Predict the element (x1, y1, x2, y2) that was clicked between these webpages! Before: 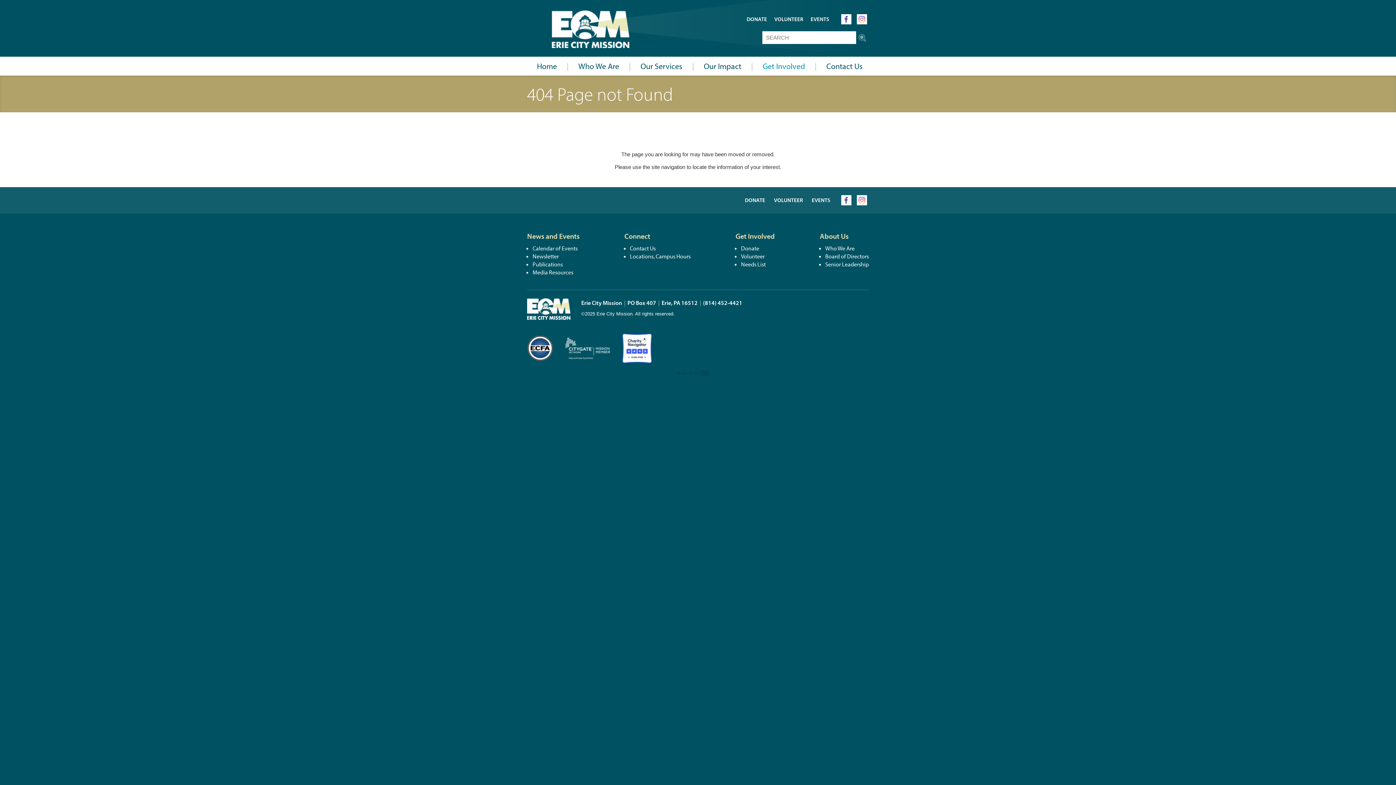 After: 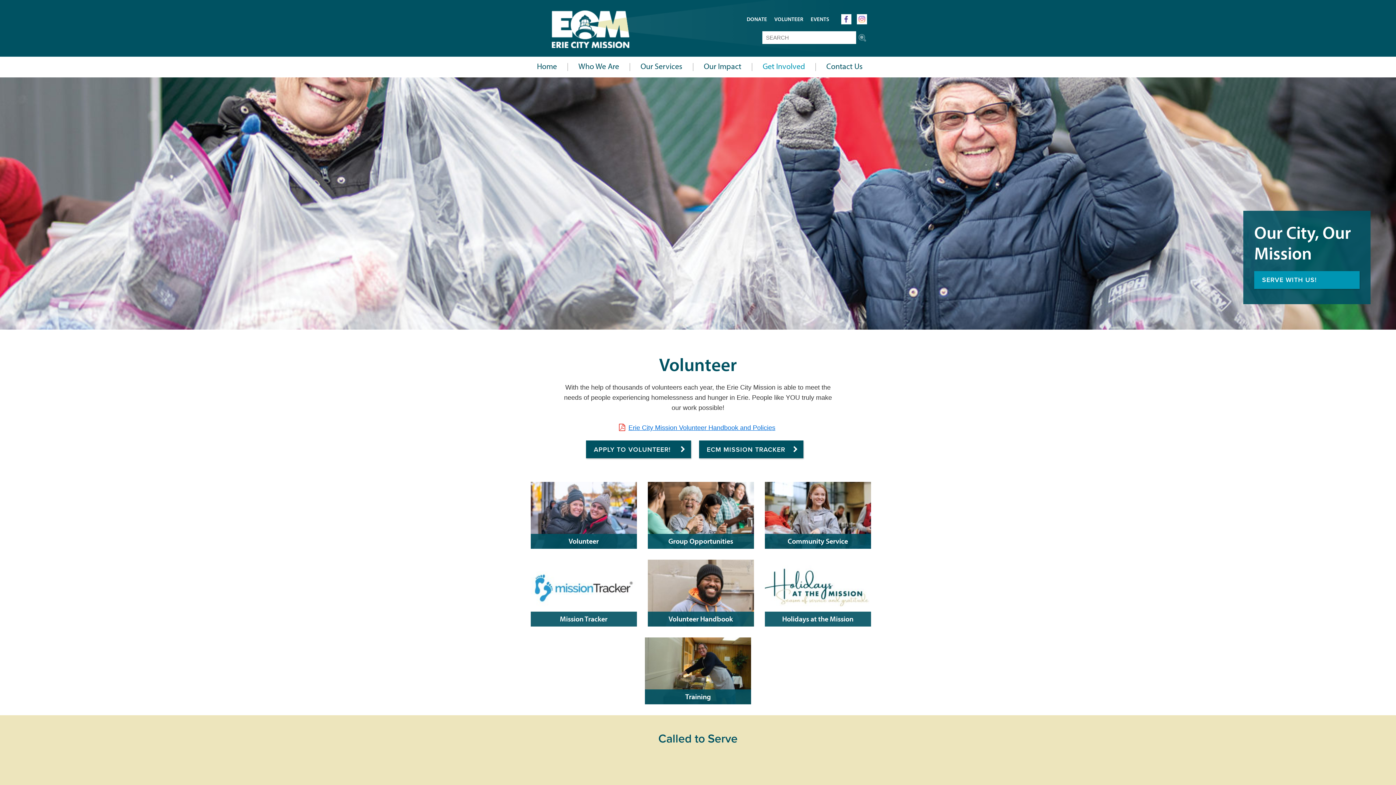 Action: bbox: (774, 196, 803, 203) label: VOLUNTEER